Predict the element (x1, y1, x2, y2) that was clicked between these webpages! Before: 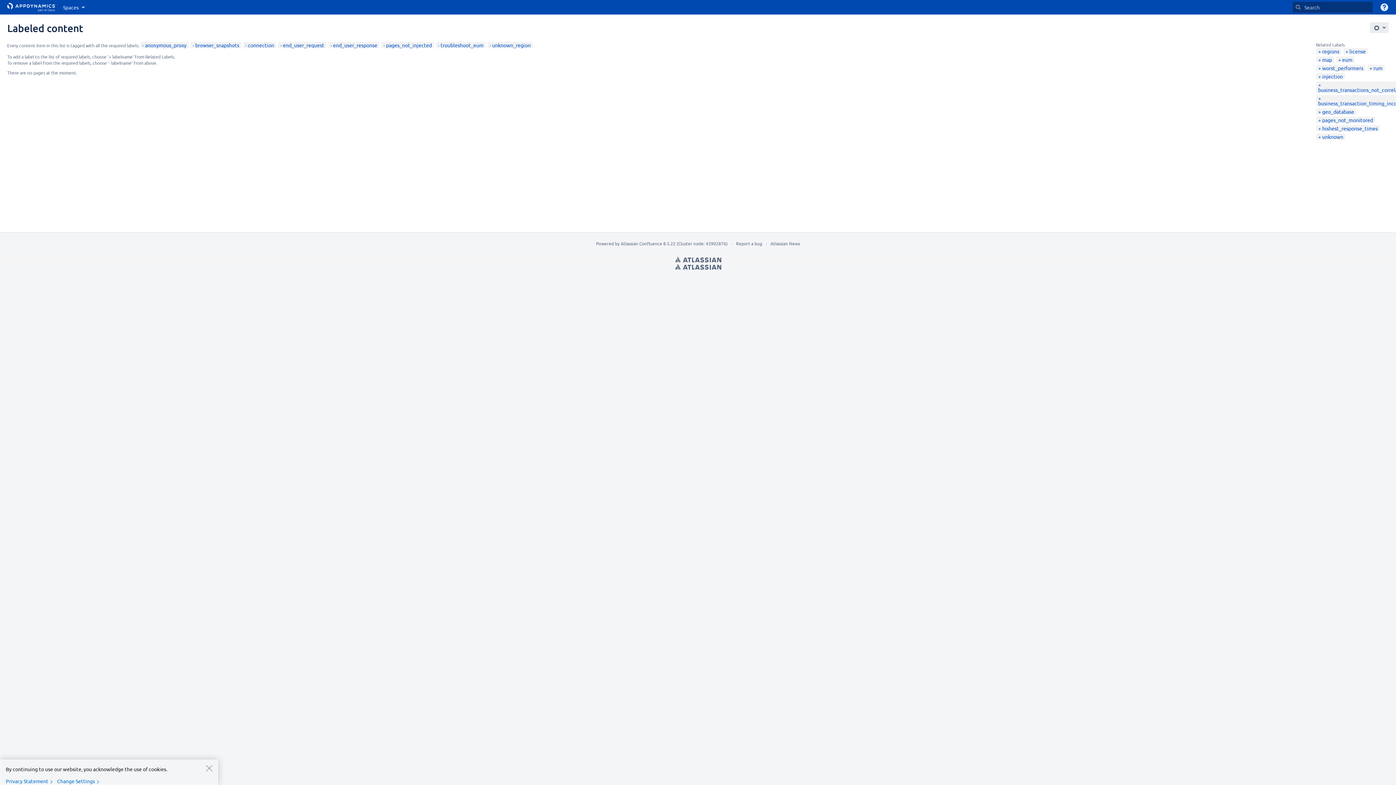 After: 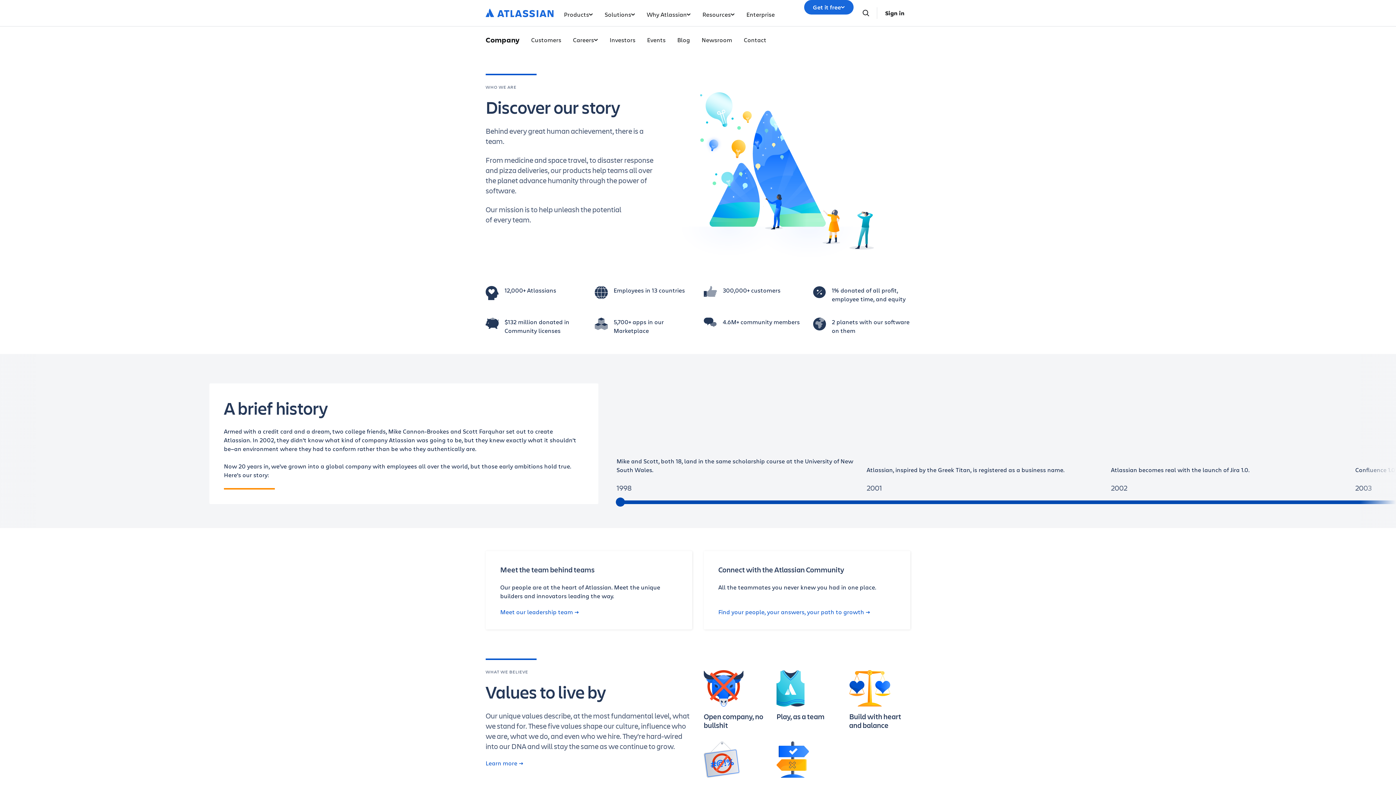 Action: label: Atlassian News bbox: (770, 240, 800, 246)